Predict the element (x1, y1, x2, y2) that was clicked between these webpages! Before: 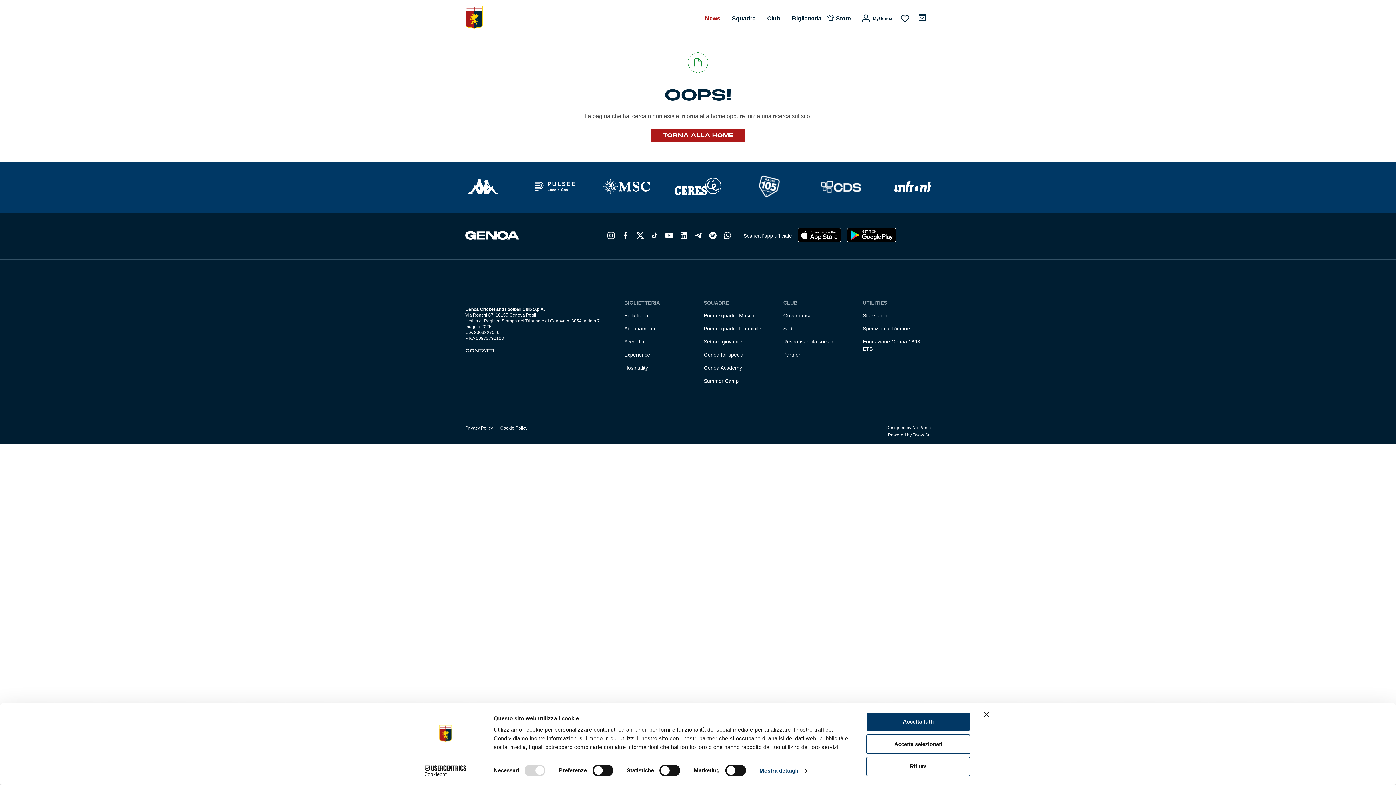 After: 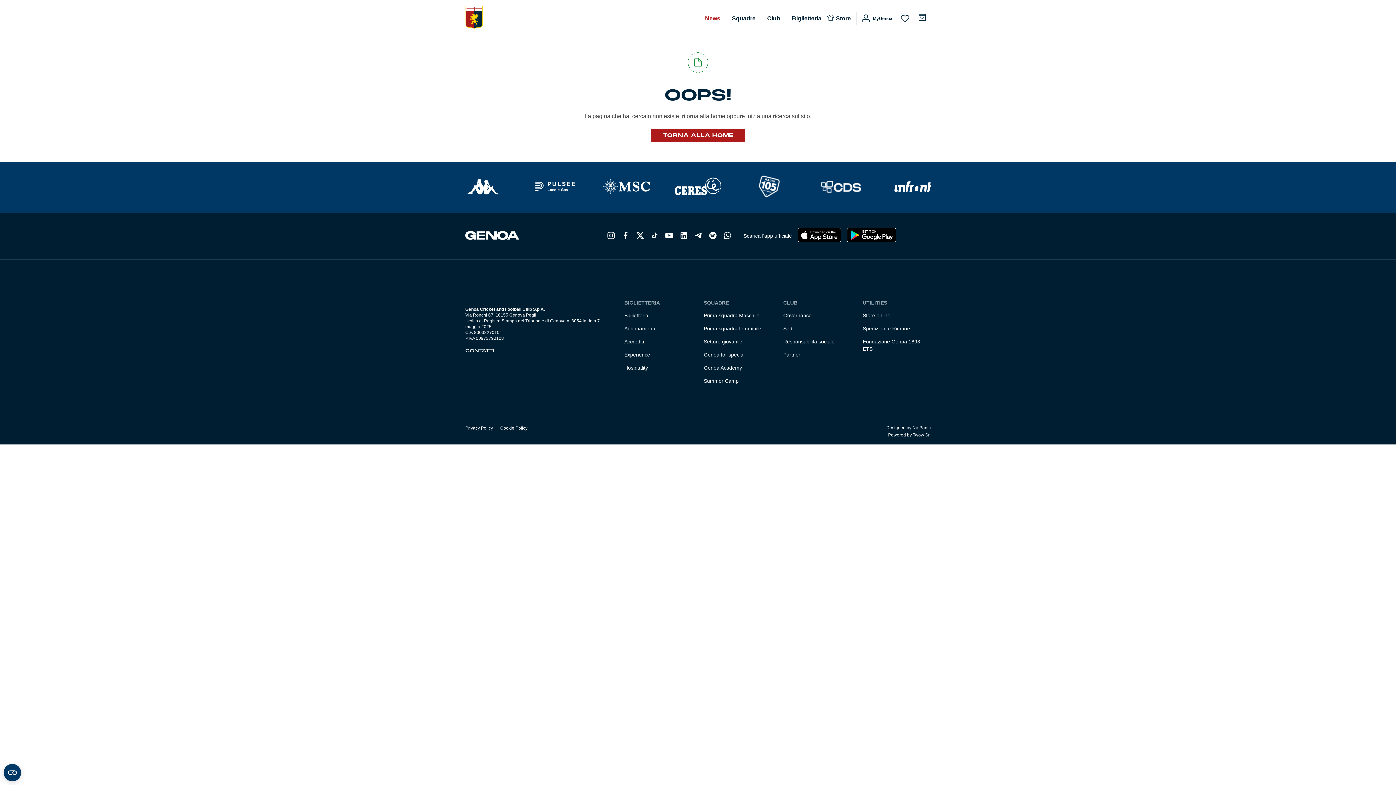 Action: bbox: (984, 712, 989, 717) label: Chiudi banner